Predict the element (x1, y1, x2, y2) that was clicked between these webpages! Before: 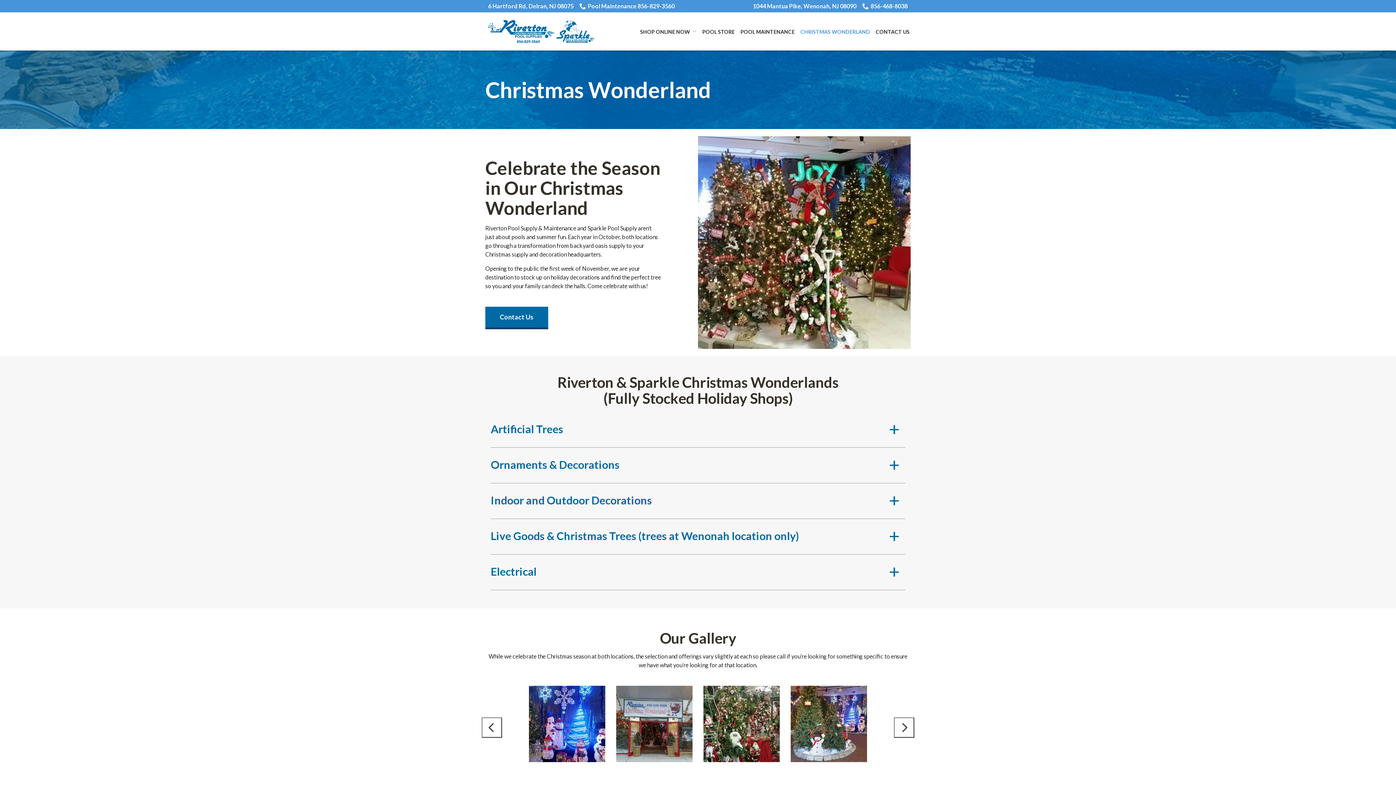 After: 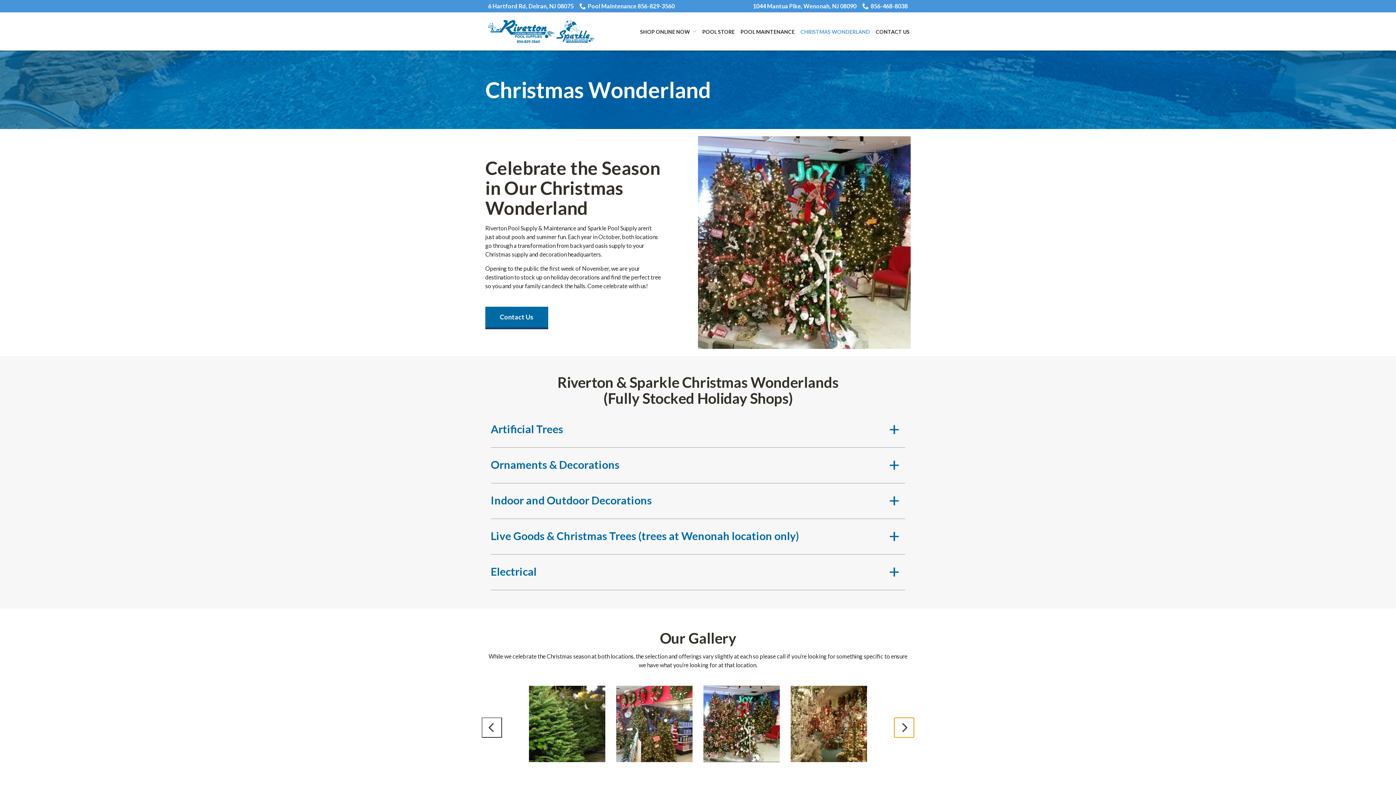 Action: label: Next bbox: (894, 717, 914, 738)